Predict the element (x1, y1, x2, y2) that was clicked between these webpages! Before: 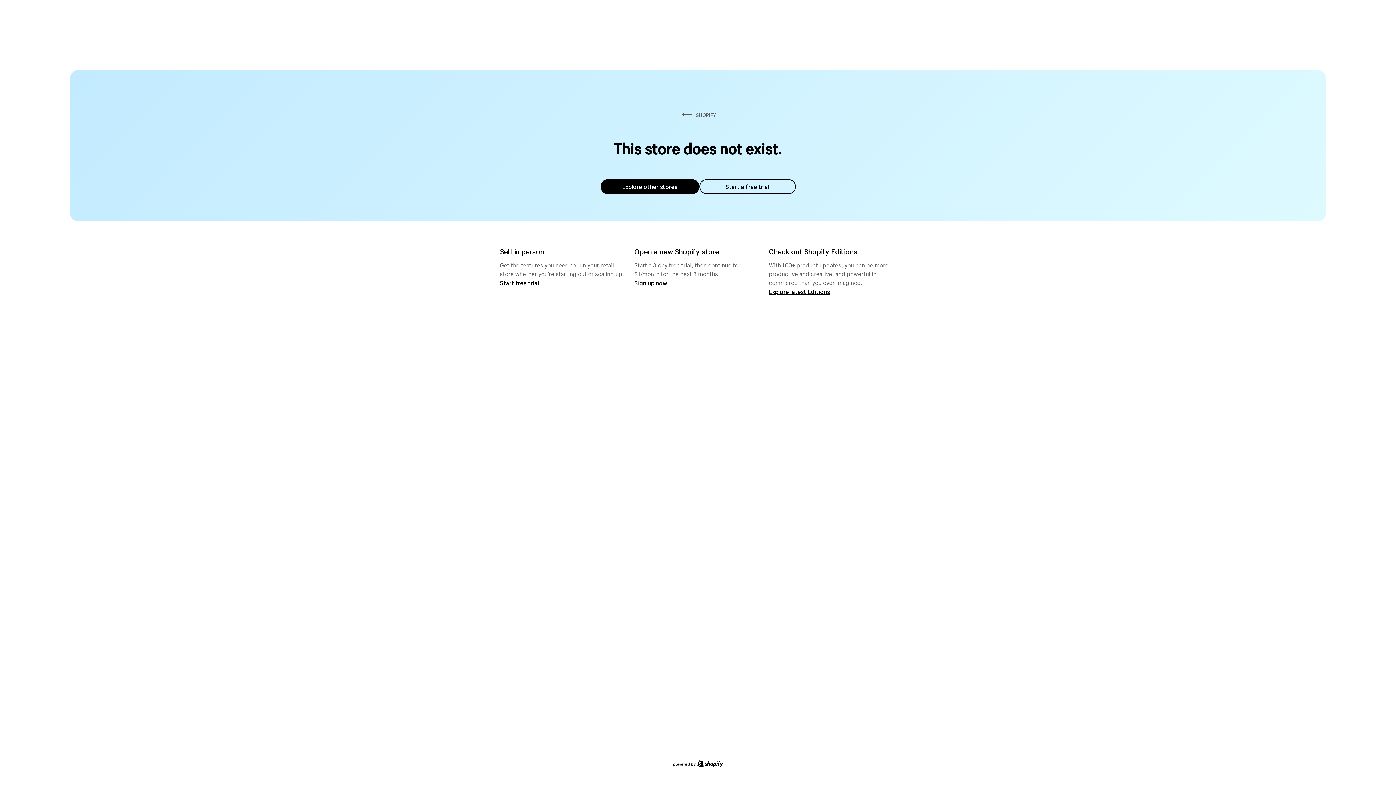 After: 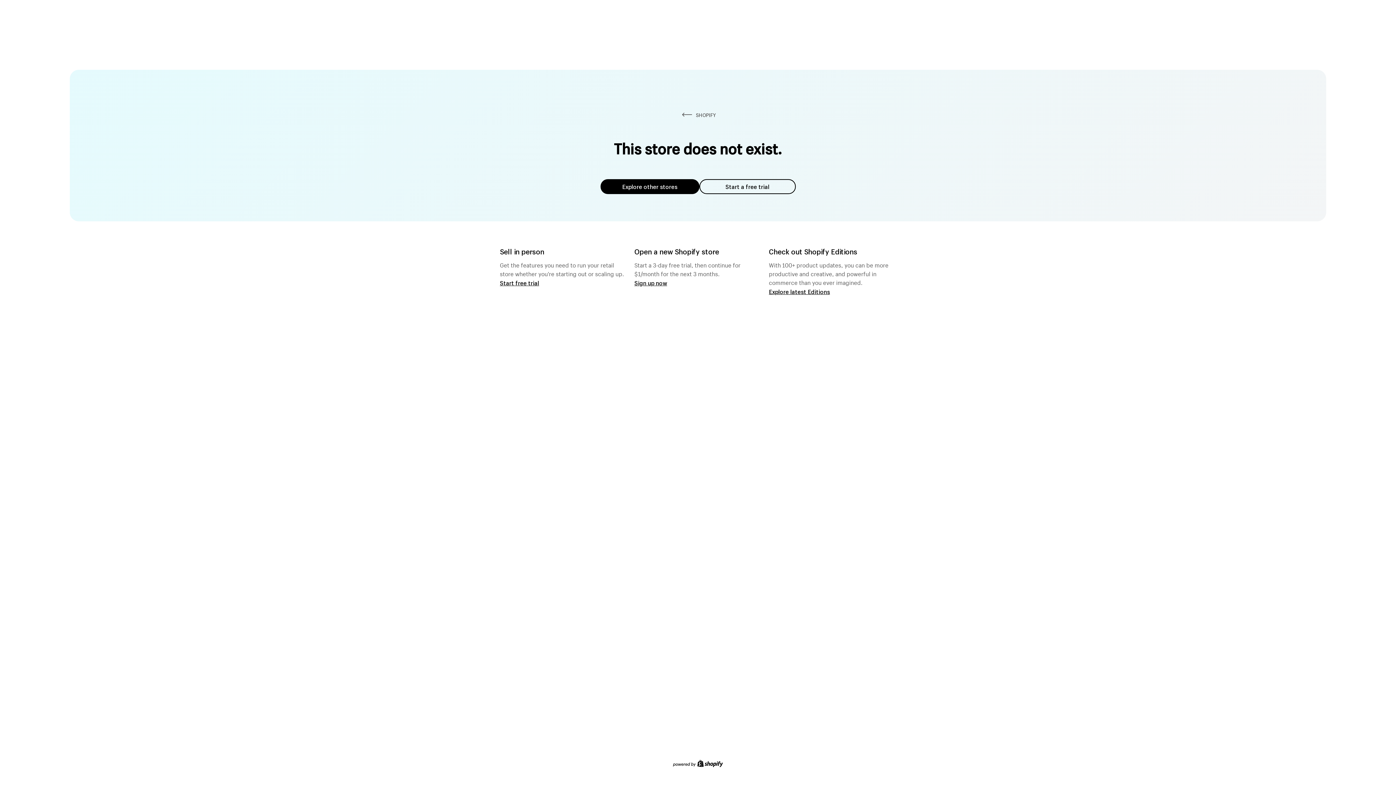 Action: label: Start a free trial bbox: (699, 179, 795, 194)